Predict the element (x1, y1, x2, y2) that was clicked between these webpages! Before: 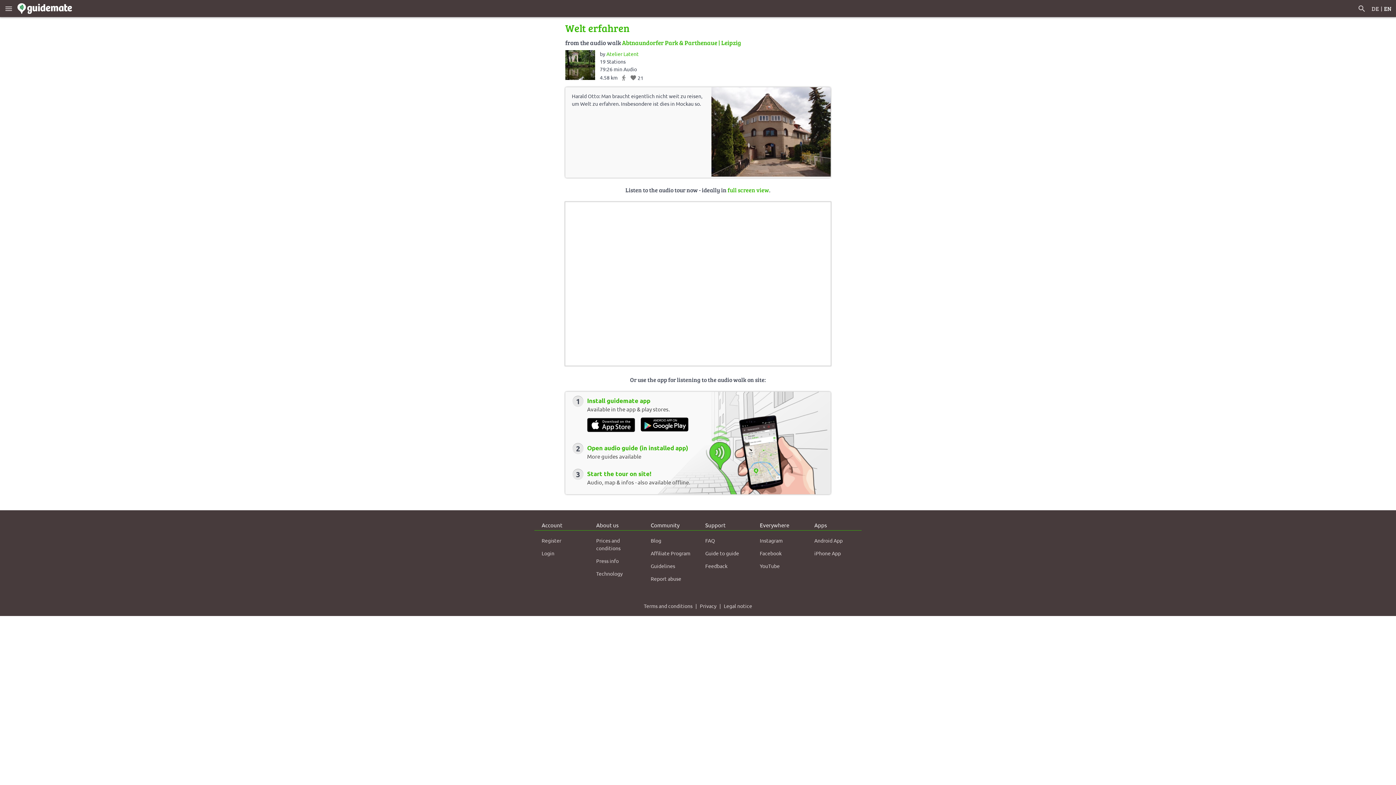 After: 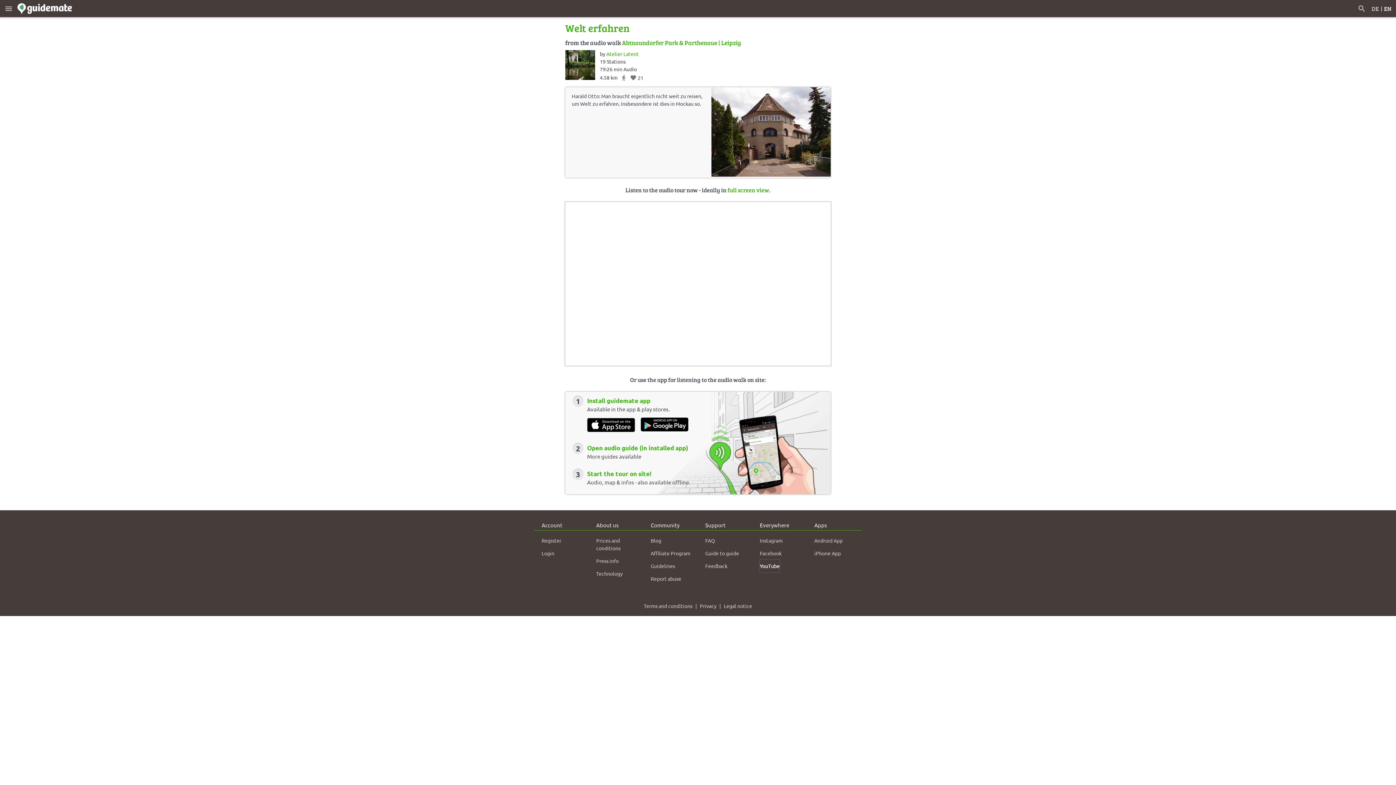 Action: bbox: (760, 560, 780, 572) label: YouTube